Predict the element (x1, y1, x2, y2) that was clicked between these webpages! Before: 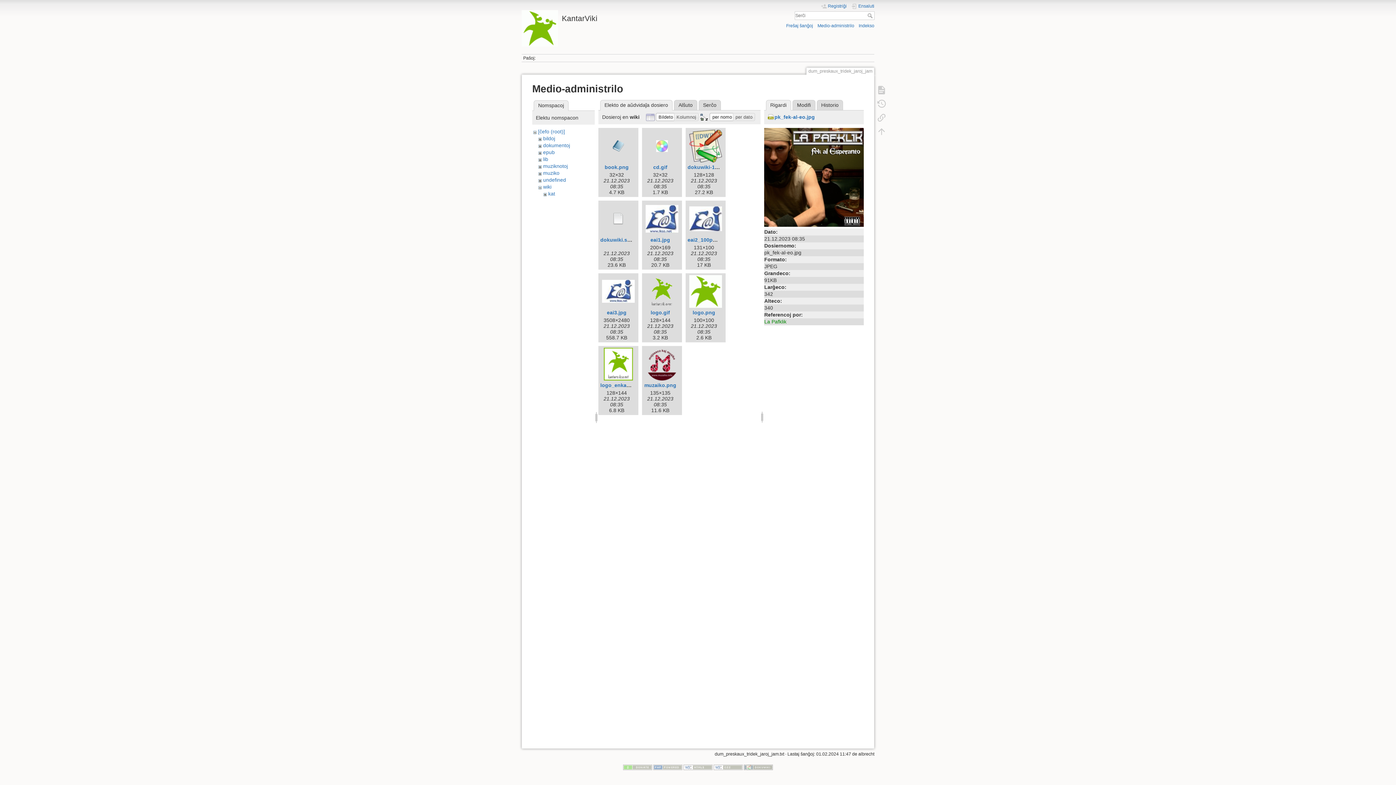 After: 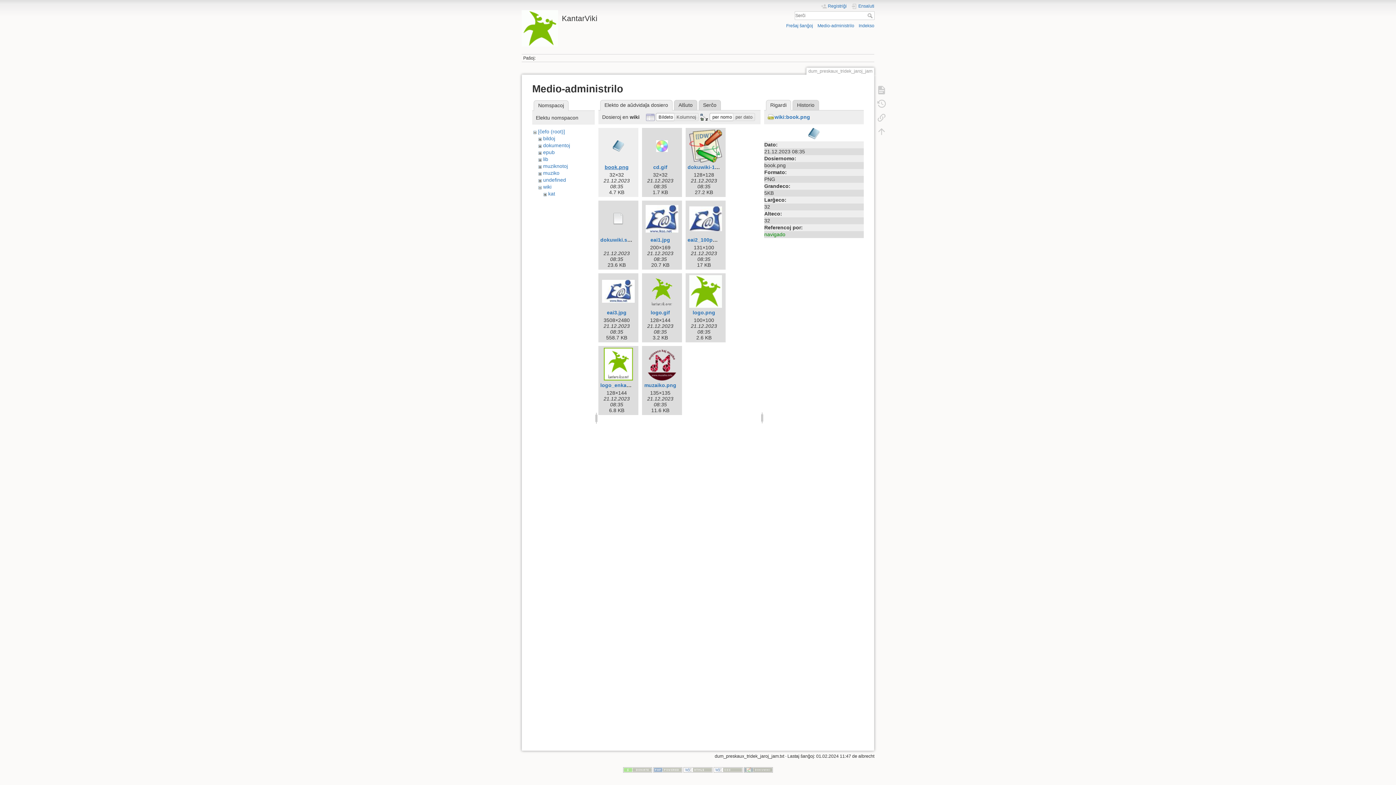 Action: label: book.png bbox: (604, 164, 628, 170)